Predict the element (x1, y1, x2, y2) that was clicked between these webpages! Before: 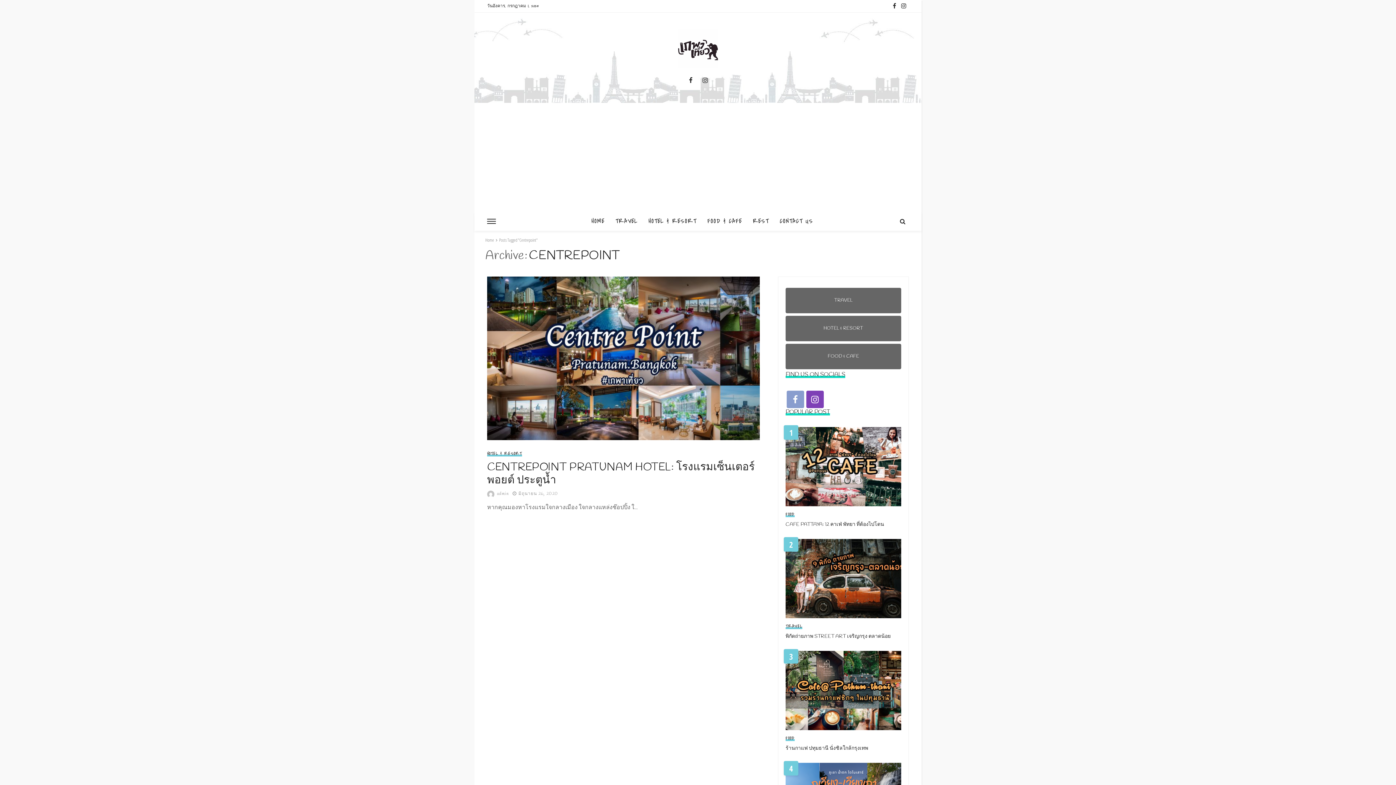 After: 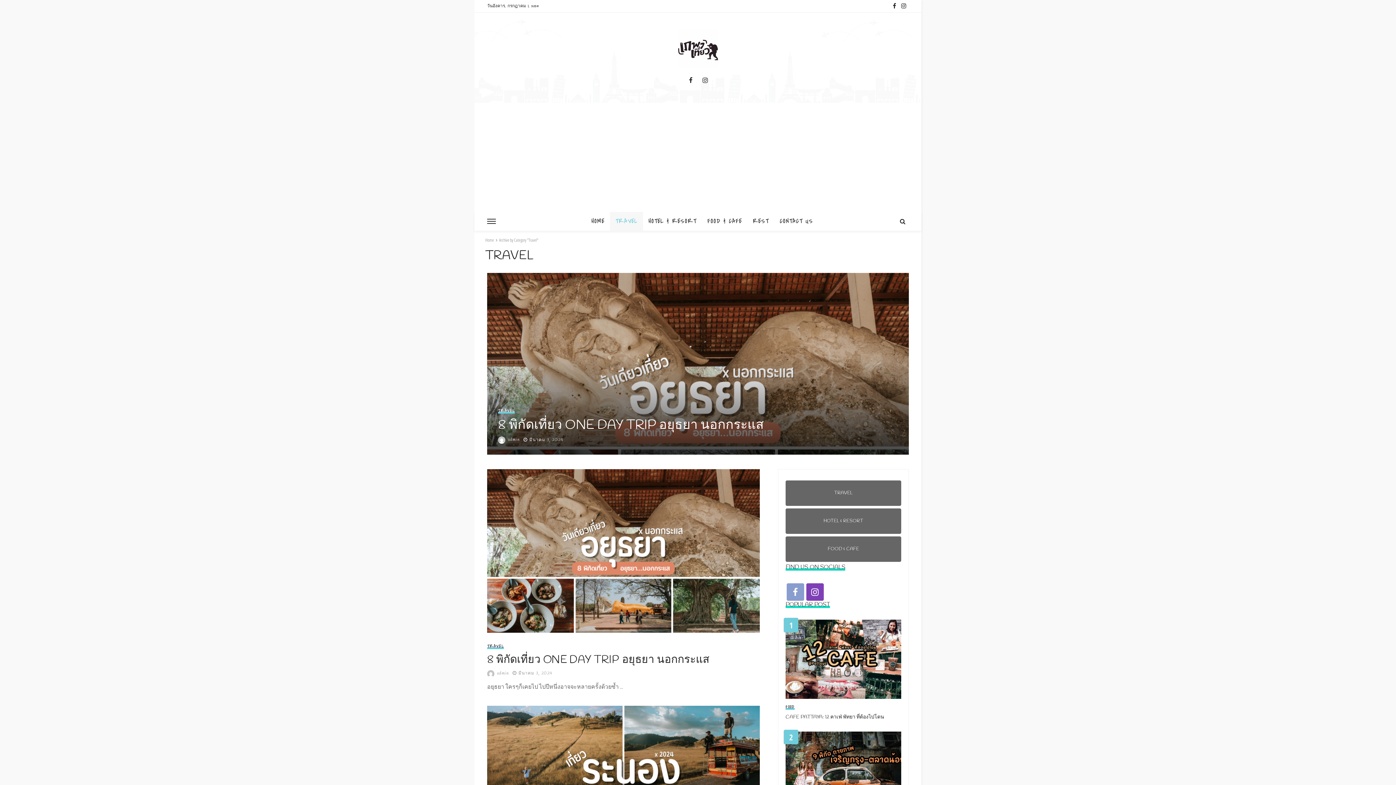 Action: label: TRAVEL bbox: (785, 624, 802, 629)